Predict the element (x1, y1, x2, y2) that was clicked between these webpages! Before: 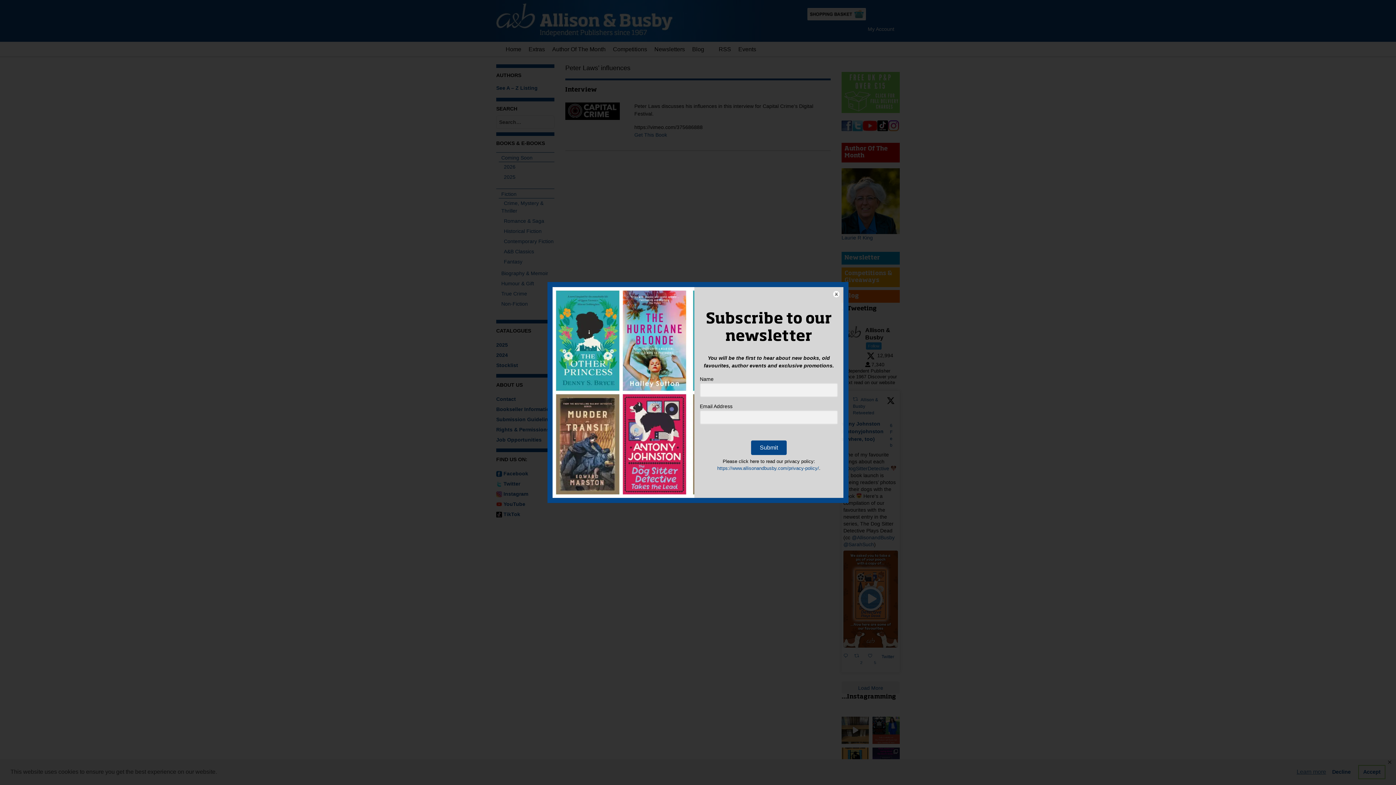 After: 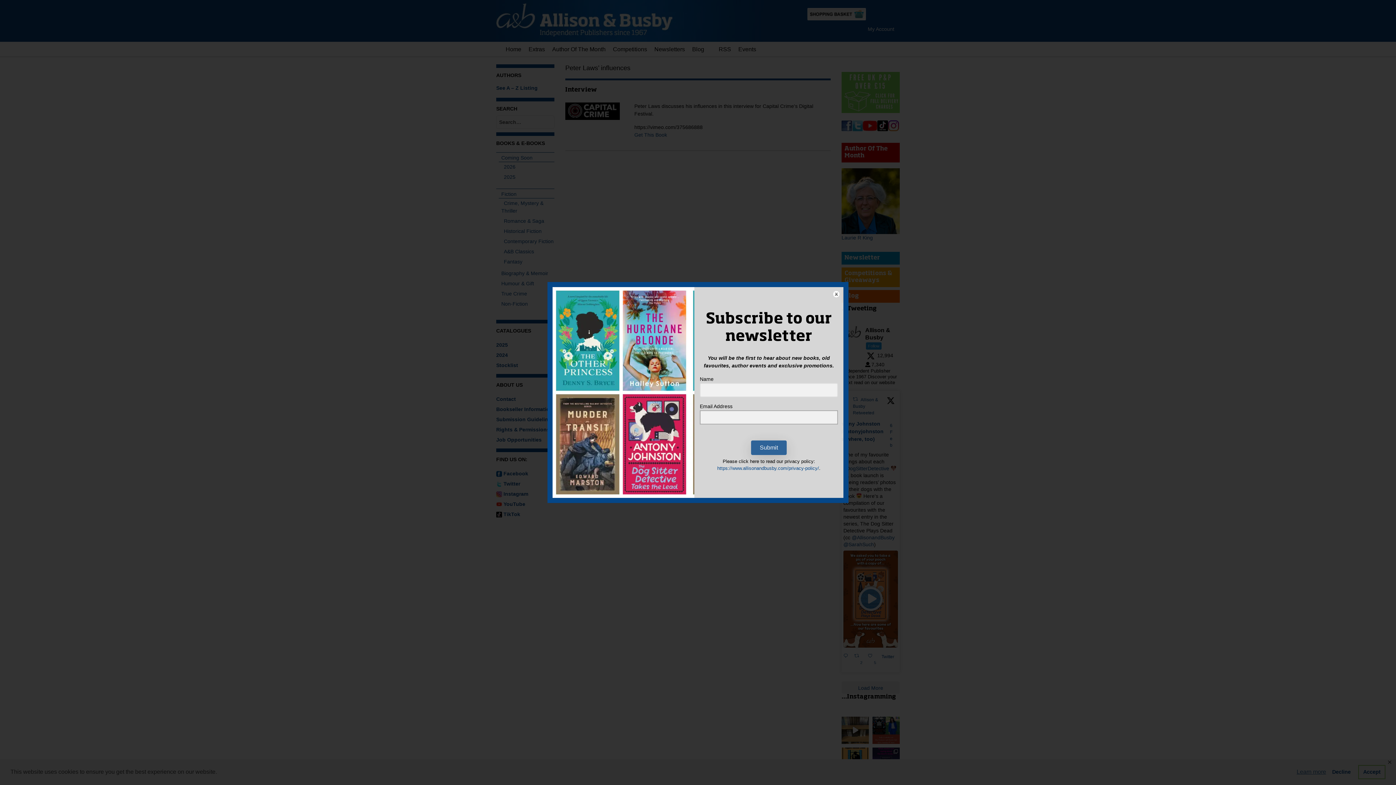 Action: bbox: (751, 440, 786, 455) label: Submit